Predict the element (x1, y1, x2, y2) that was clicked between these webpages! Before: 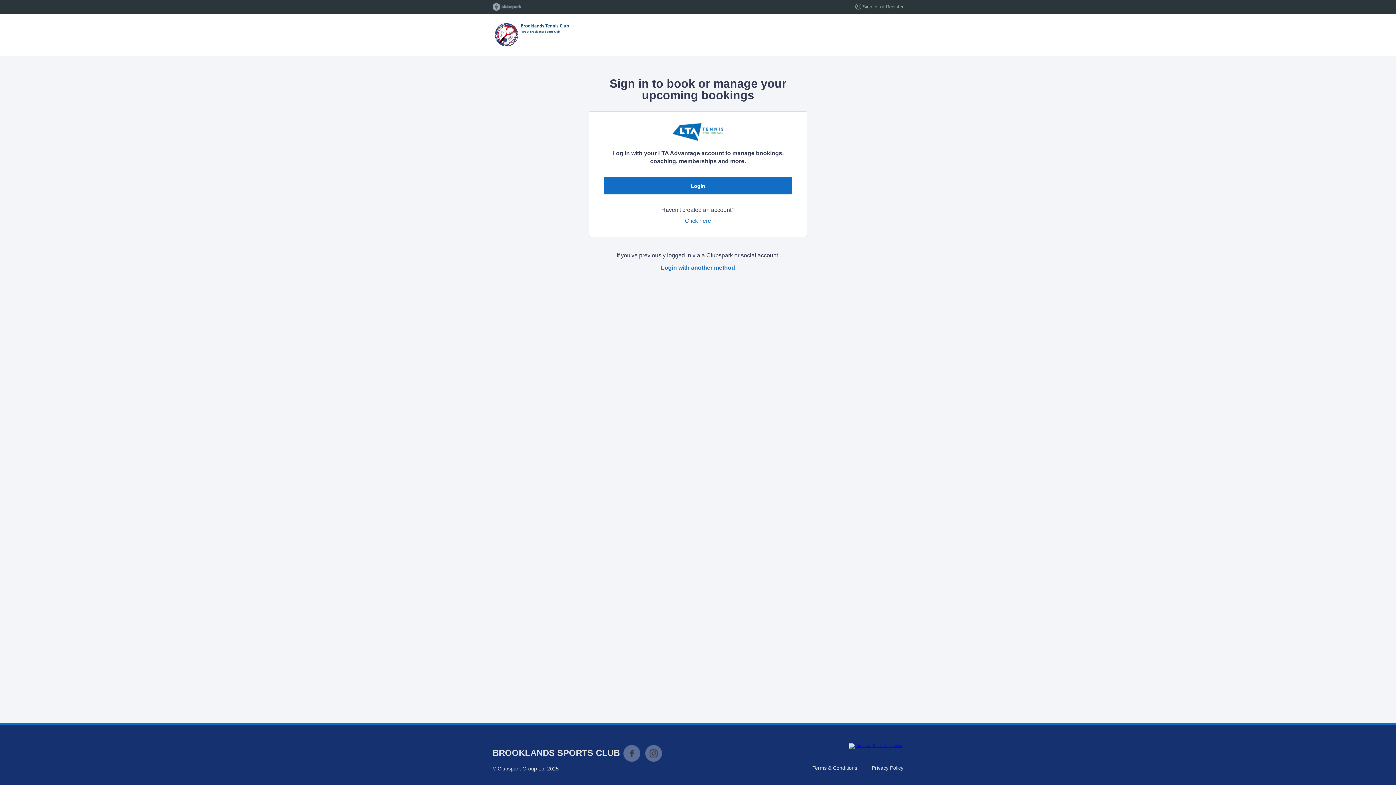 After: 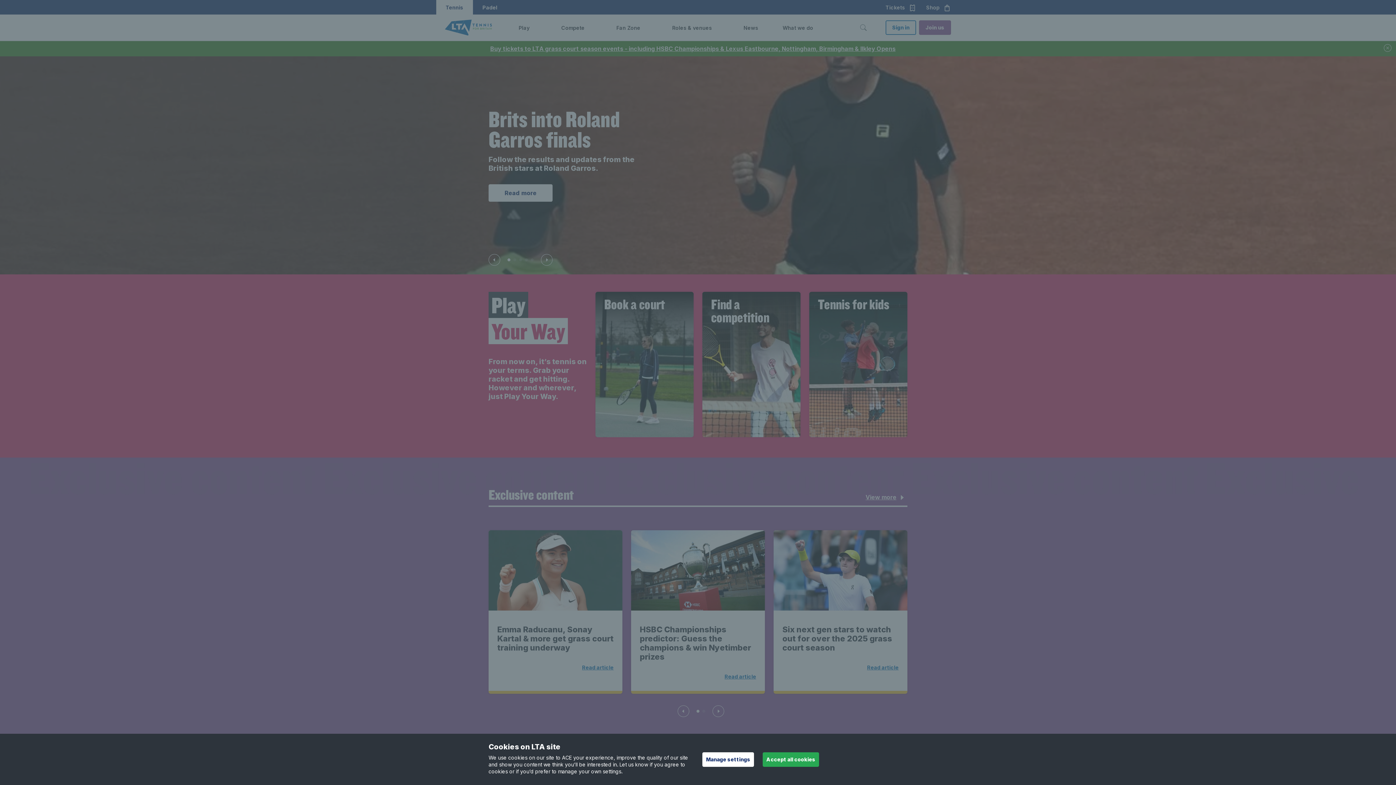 Action: bbox: (849, 743, 903, 749)